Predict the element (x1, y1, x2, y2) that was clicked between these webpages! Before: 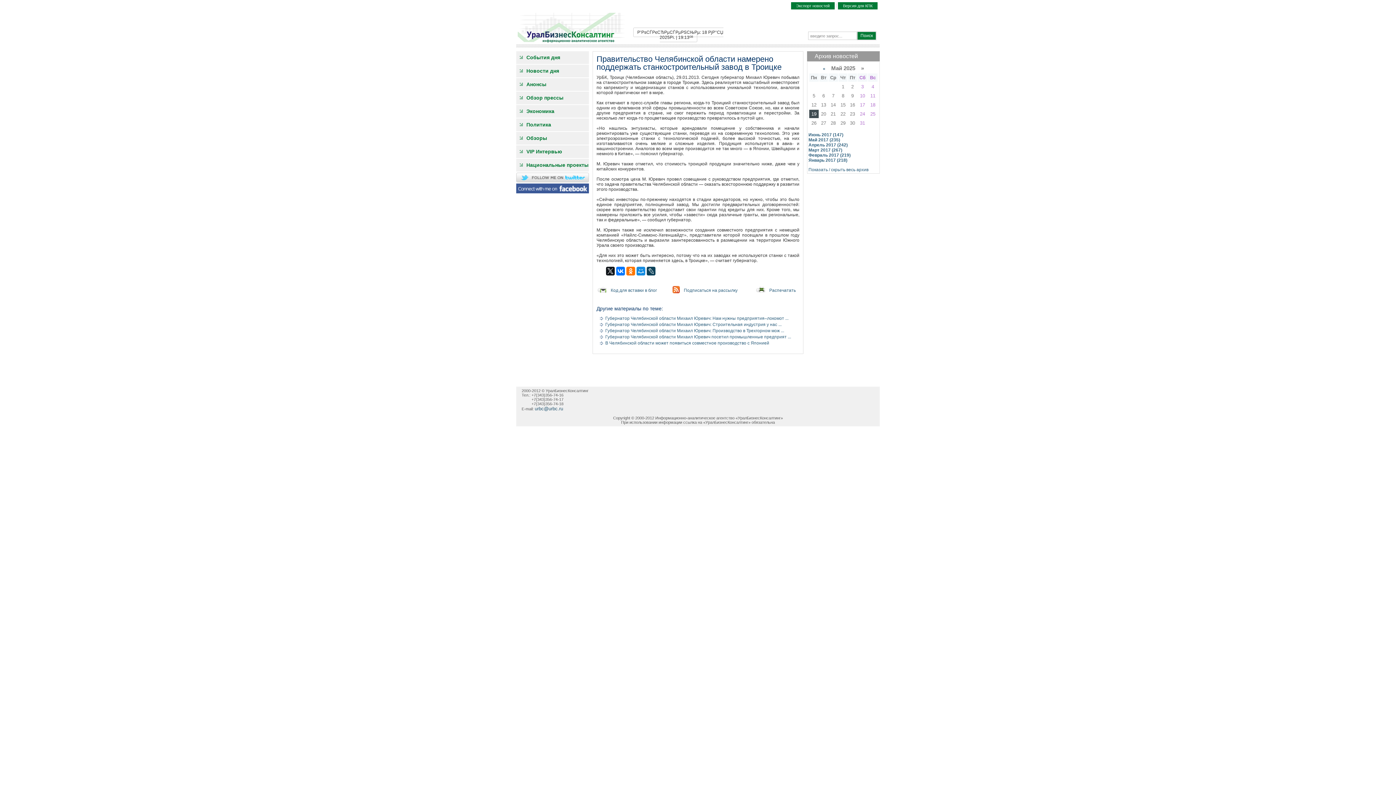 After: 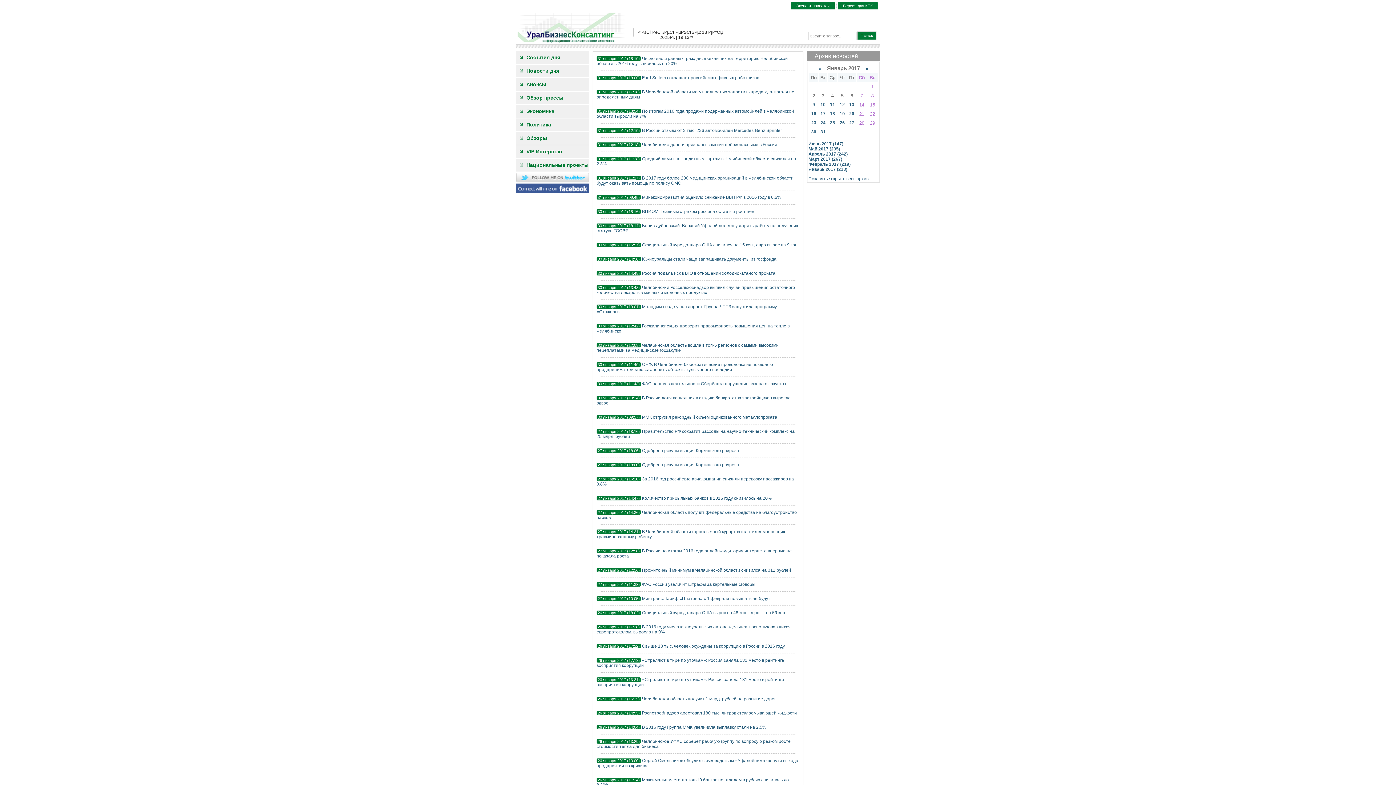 Action: bbox: (808, 157, 847, 162) label: Январь 2017 (218)